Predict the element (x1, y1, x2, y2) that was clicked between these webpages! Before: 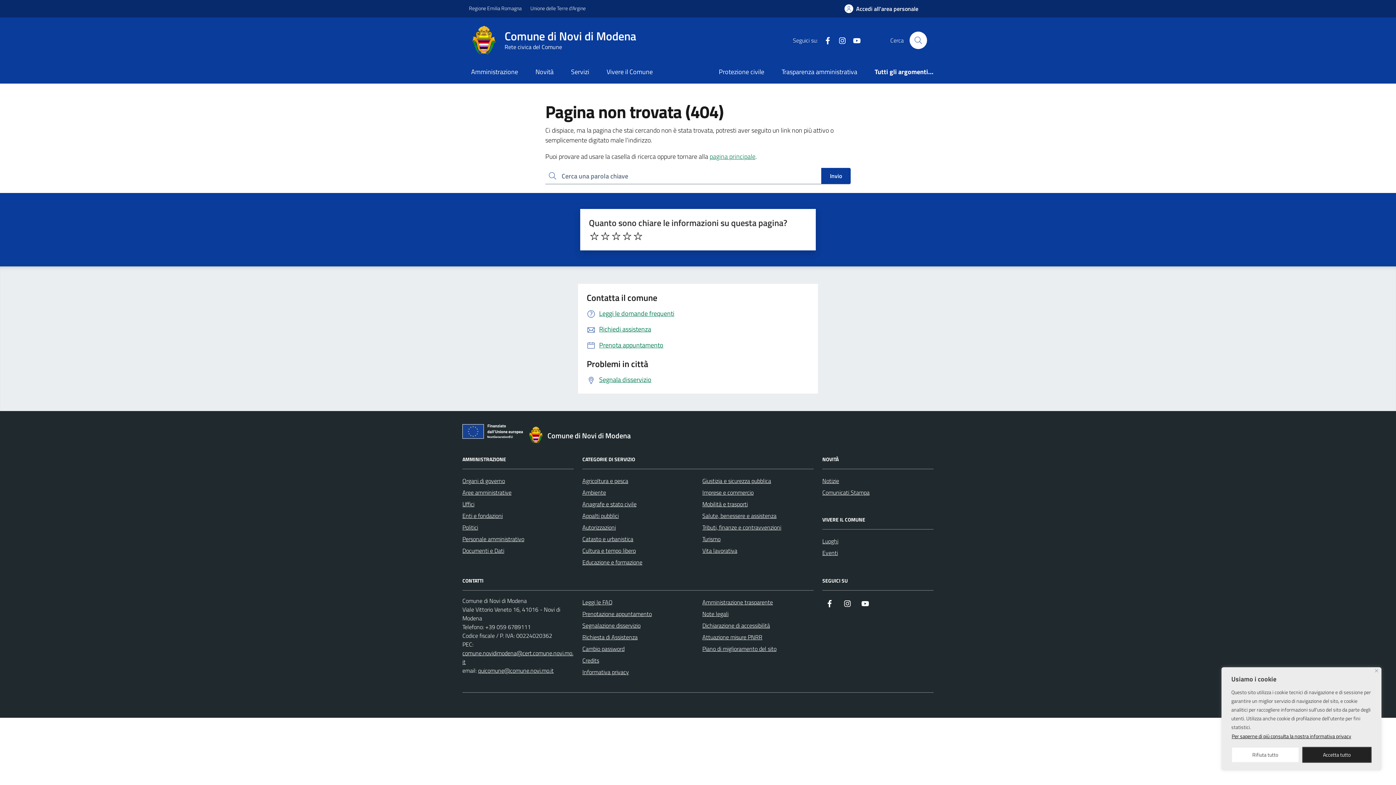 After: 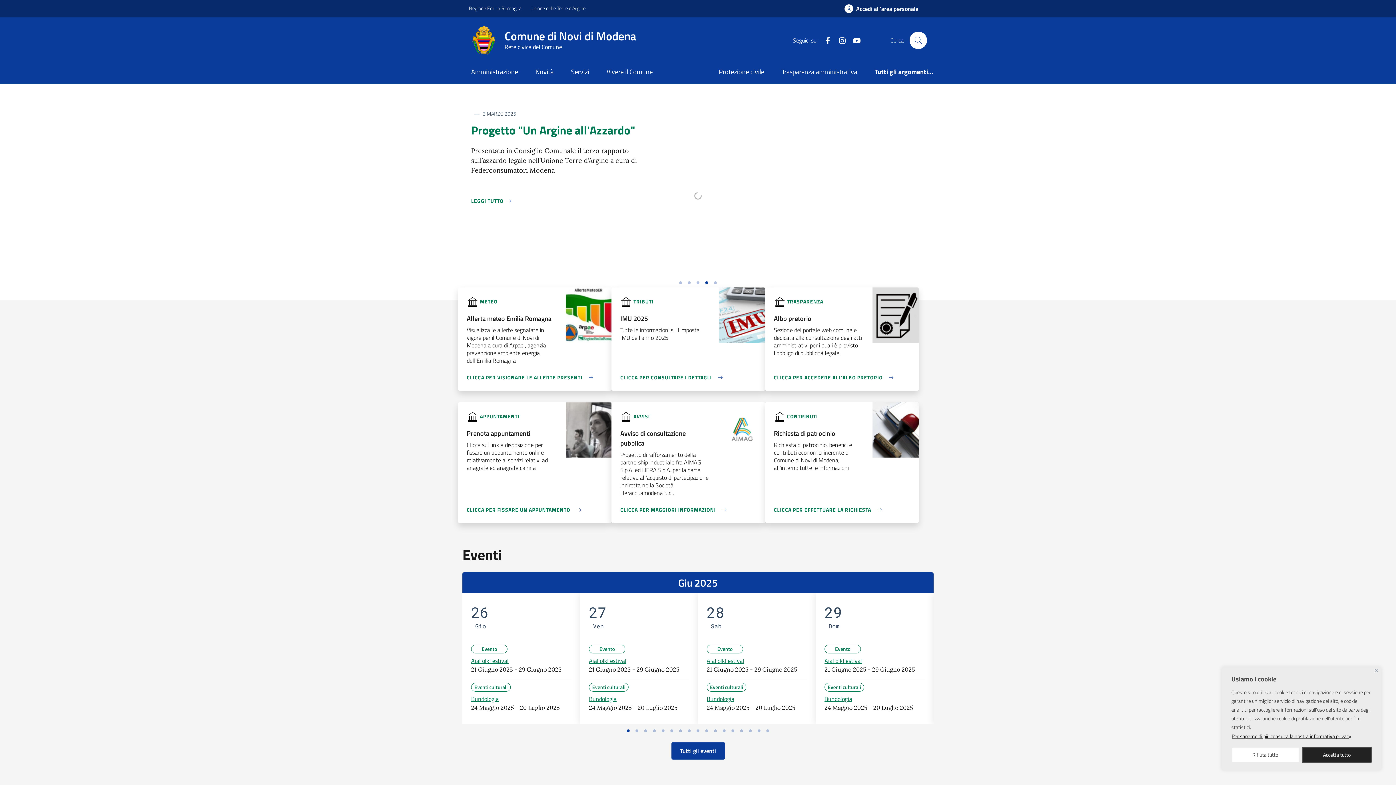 Action: label: pagina principale bbox: (709, 151, 755, 161)